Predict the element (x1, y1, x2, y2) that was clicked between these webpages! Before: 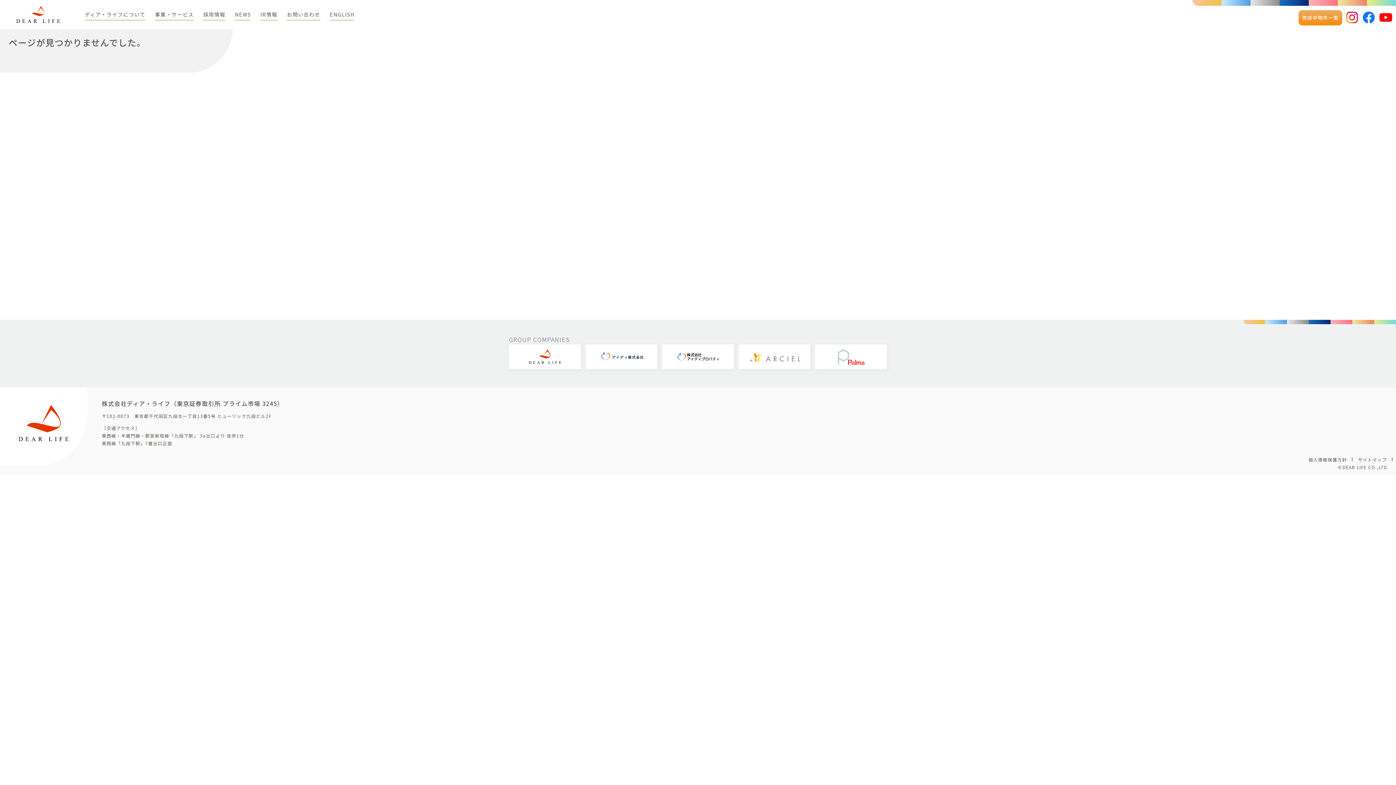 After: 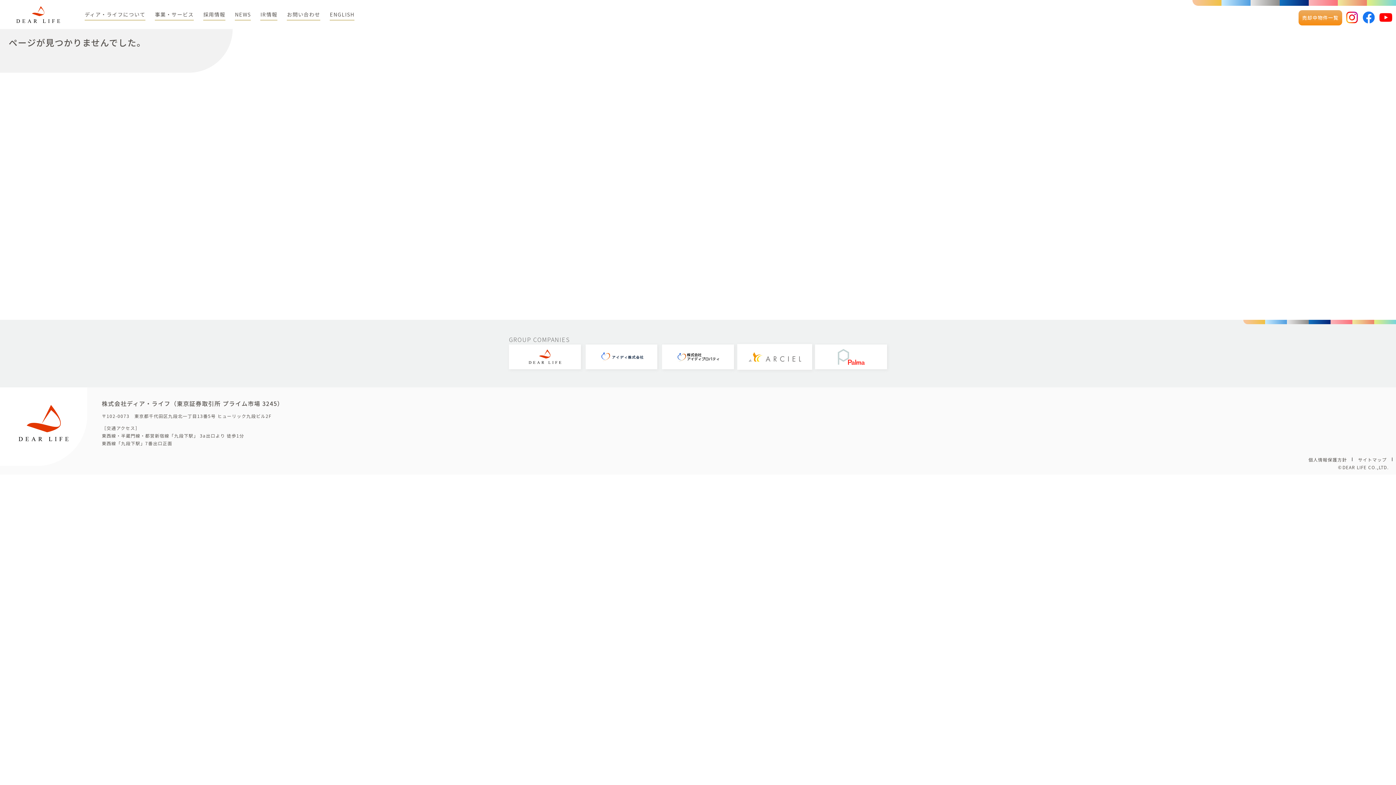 Action: bbox: (738, 345, 789, 354)